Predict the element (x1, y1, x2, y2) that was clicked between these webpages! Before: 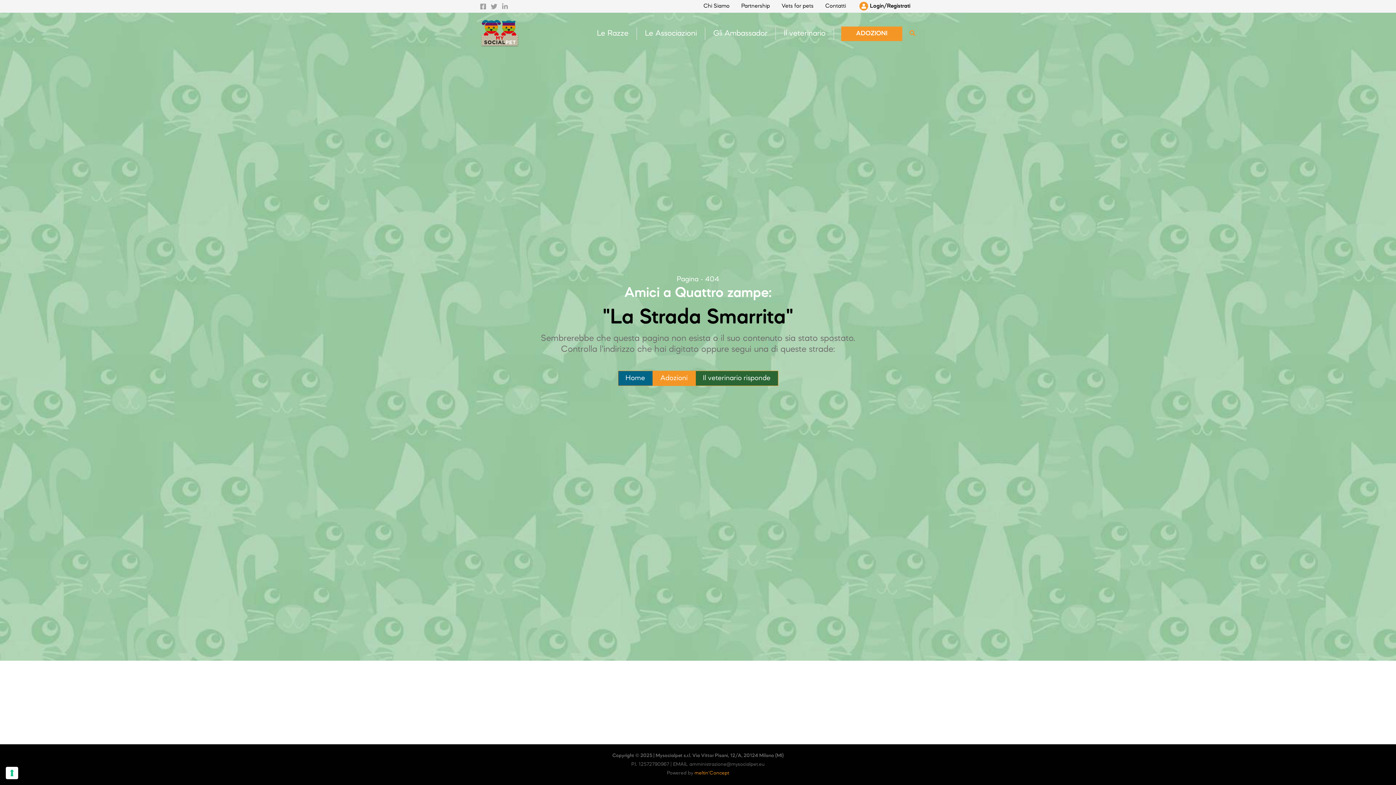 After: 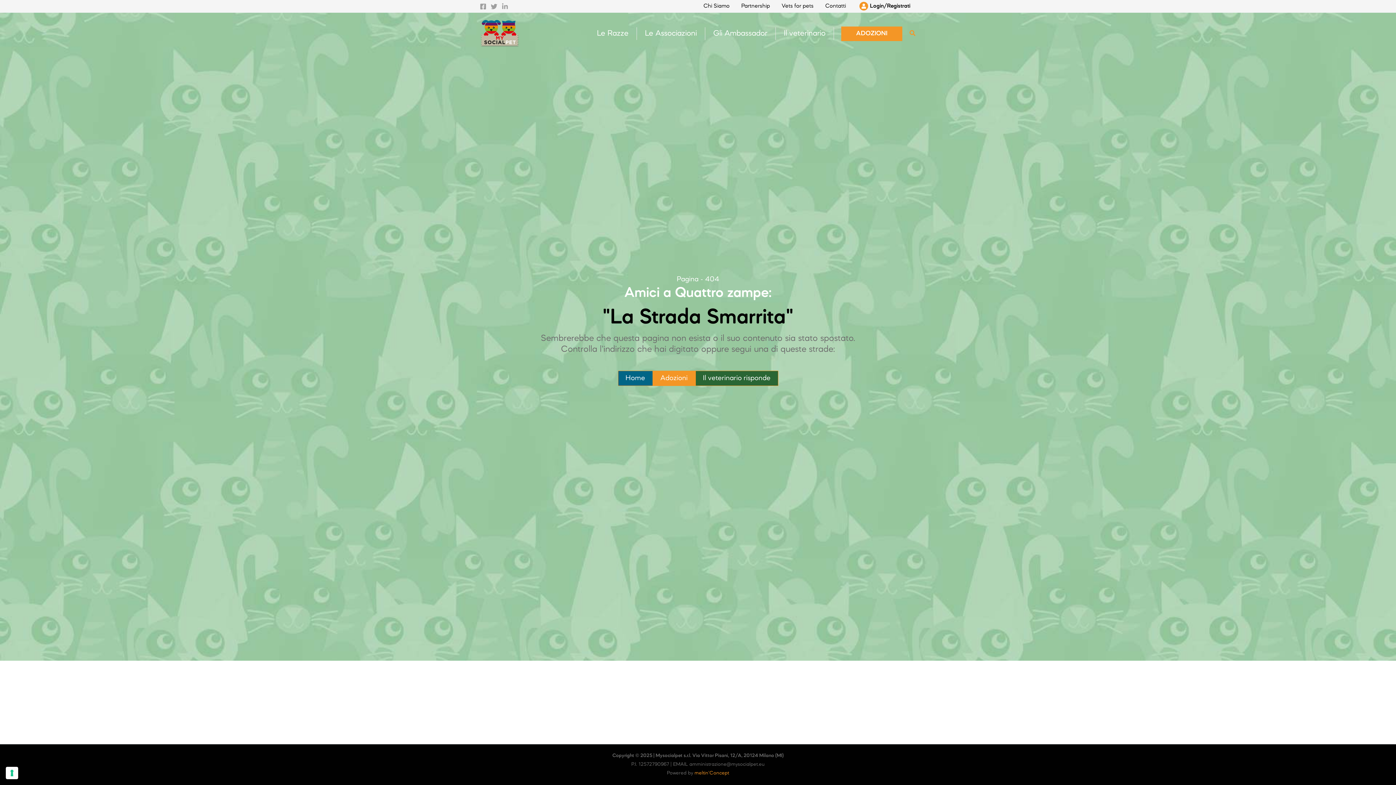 Action: label: Twitter bbox: (490, 3, 497, 9)